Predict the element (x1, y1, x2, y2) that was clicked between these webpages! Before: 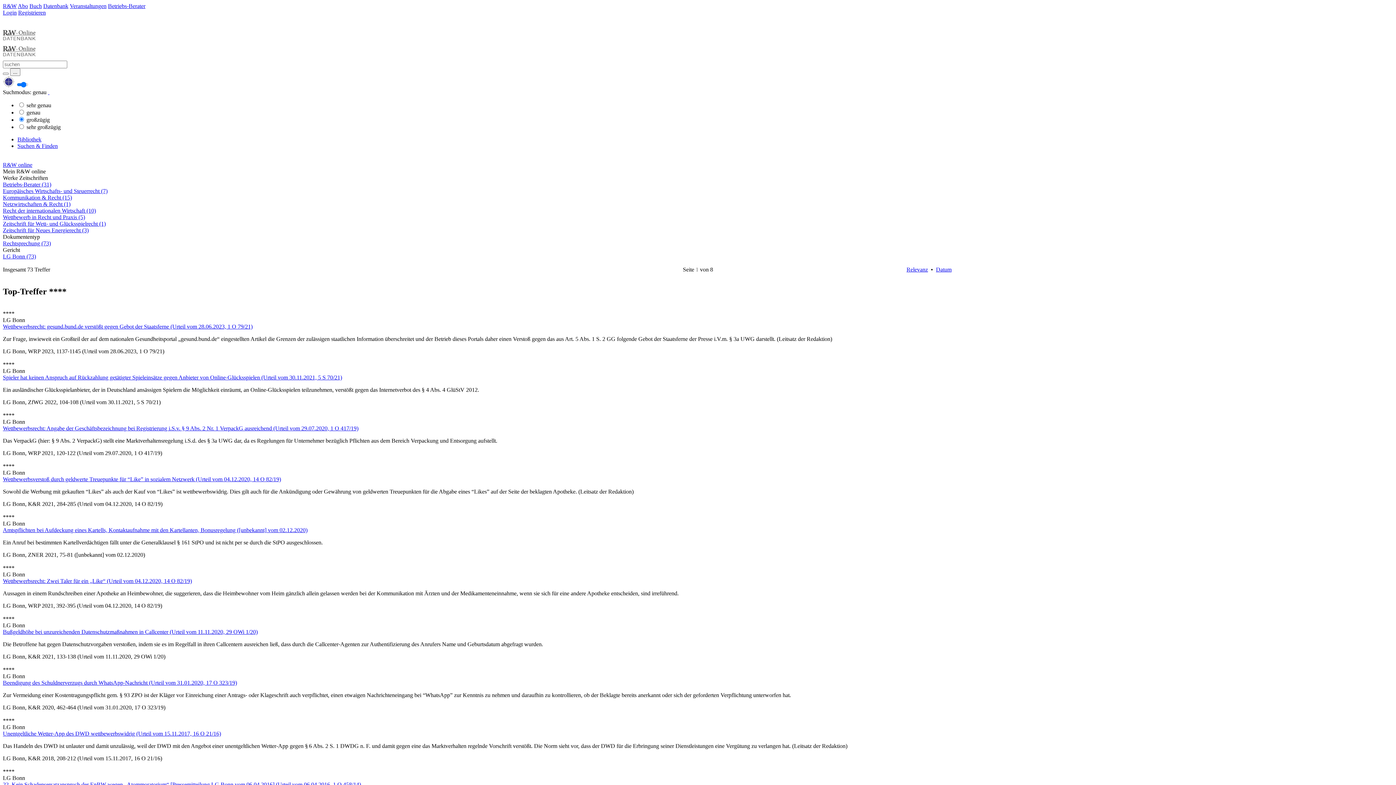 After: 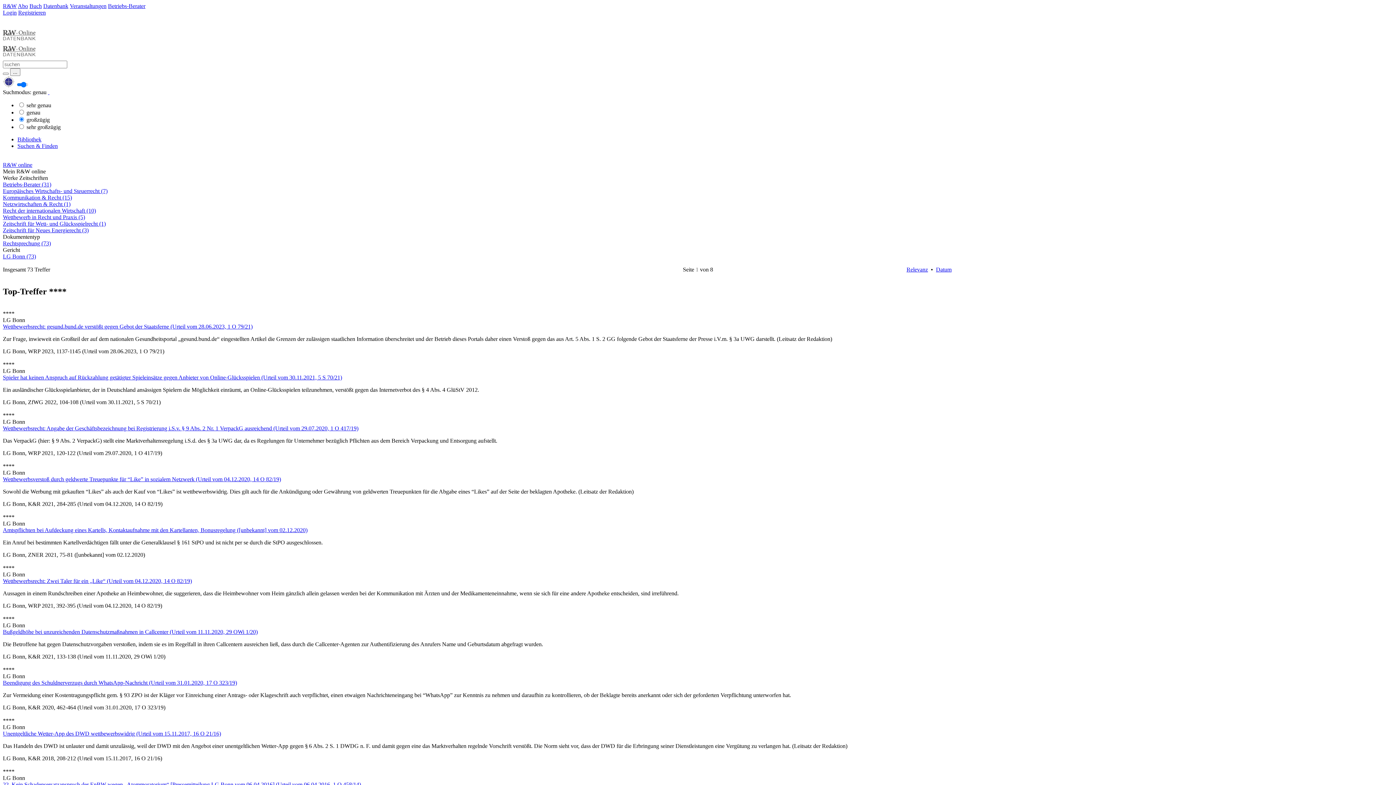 Action: label: R&W online bbox: (2, 161, 32, 168)